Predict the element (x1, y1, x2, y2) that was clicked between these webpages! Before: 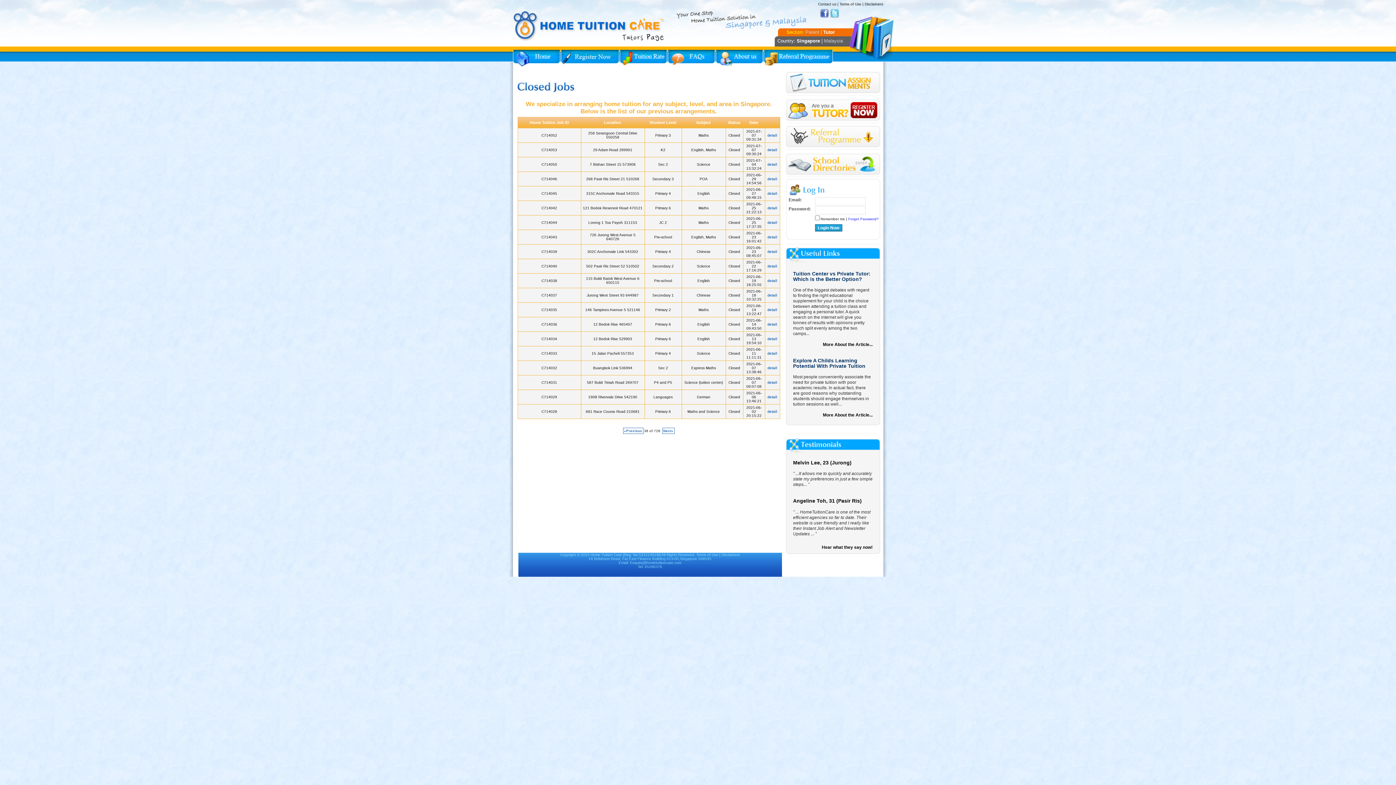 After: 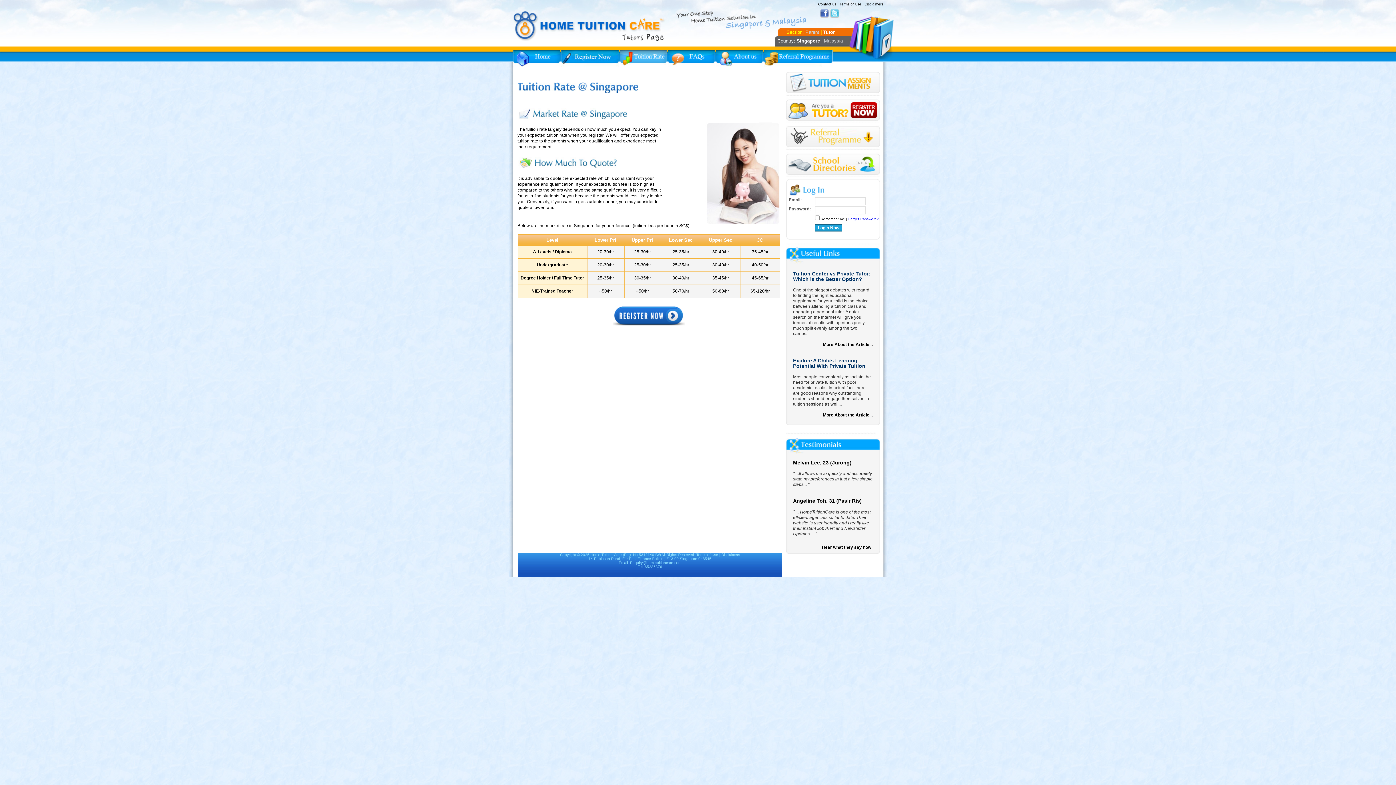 Action: bbox: (619, 49, 667, 66) label: Tuition Rate